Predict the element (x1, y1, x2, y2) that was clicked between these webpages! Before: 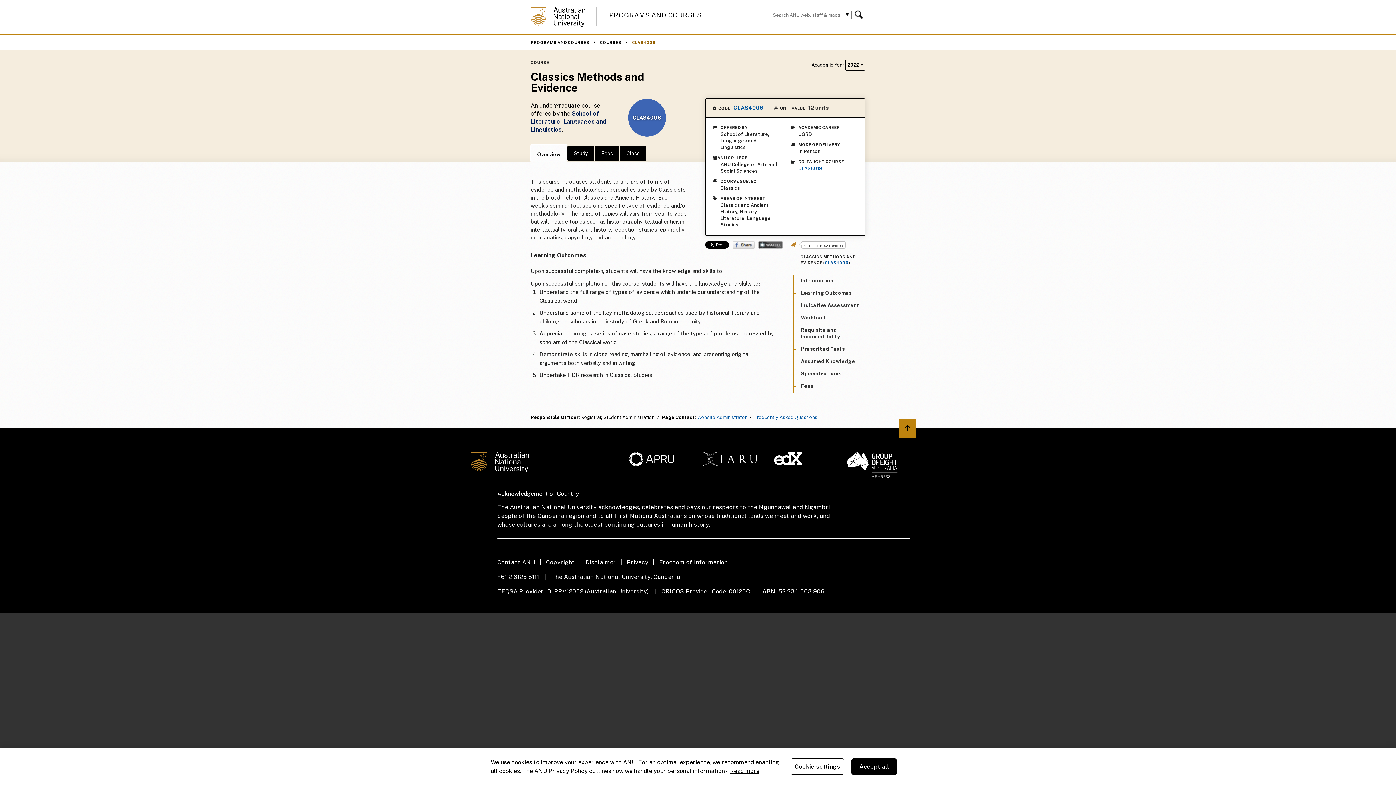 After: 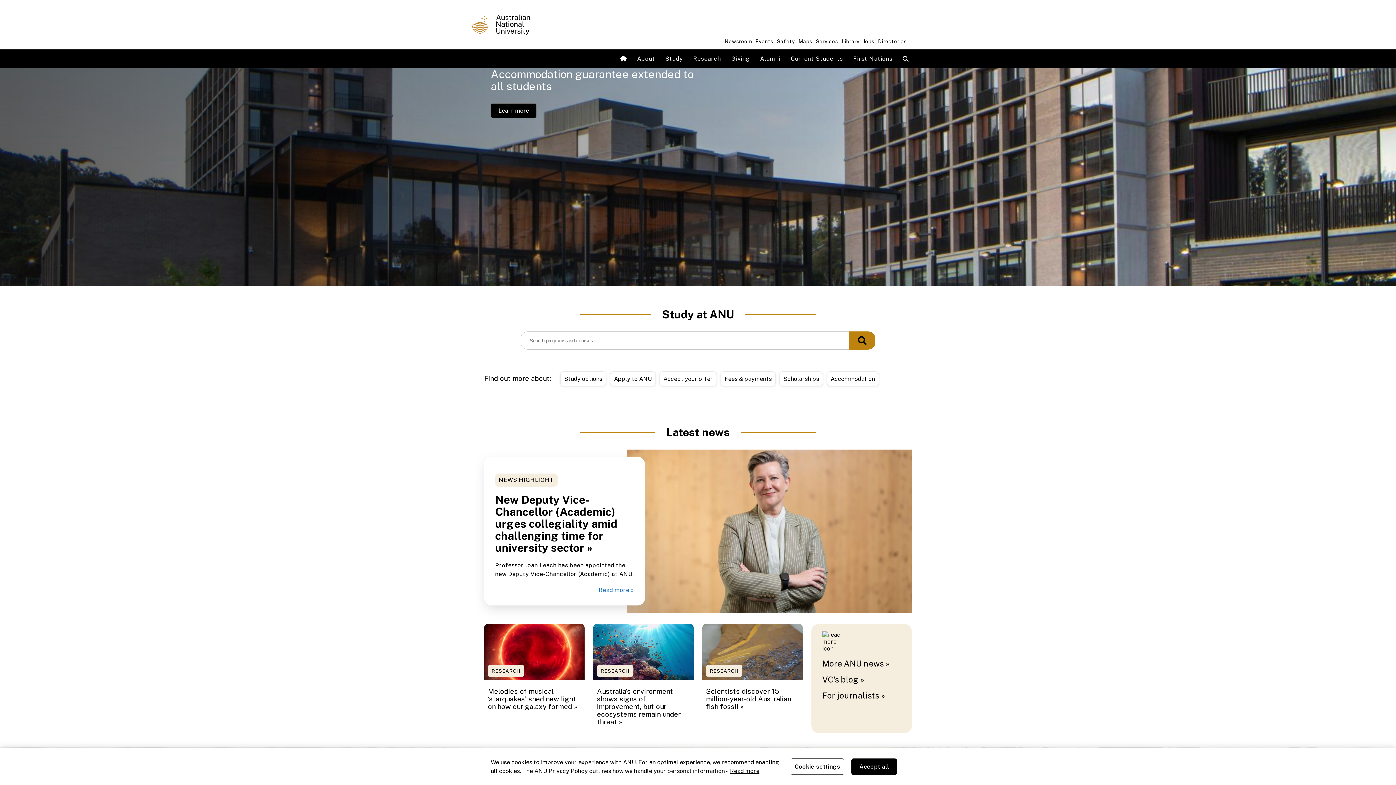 Action: bbox: (530, 22, 585, 27)